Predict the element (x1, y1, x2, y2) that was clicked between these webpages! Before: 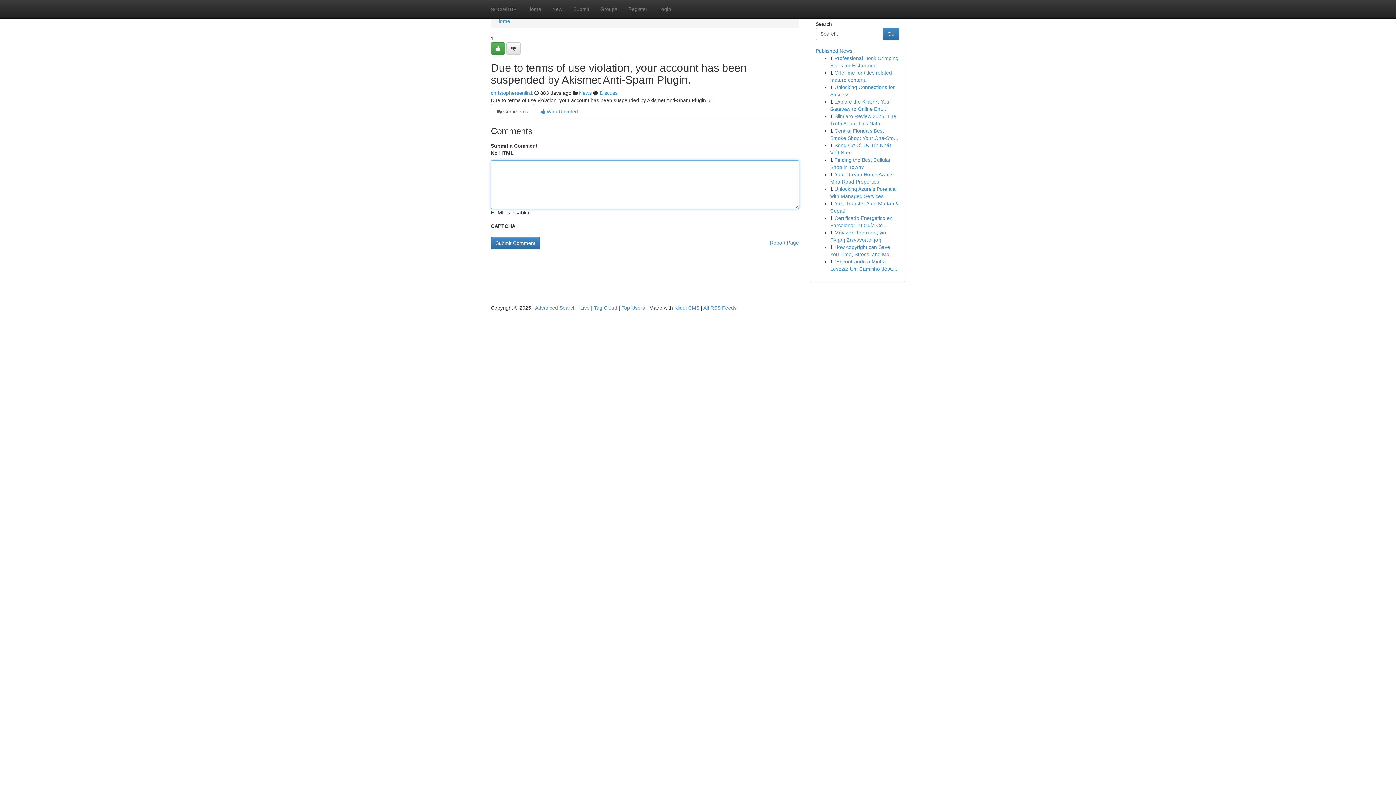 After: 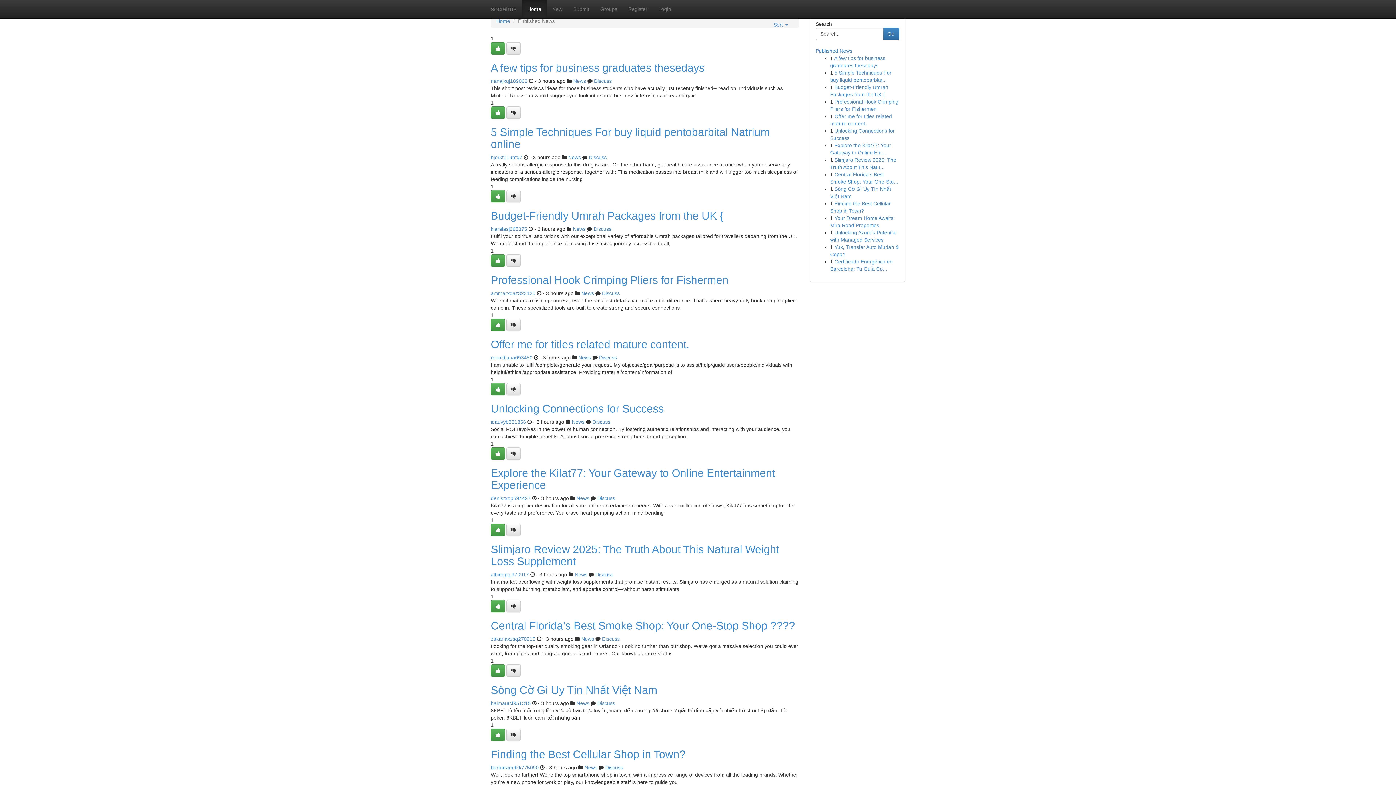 Action: label: Top Users bbox: (621, 305, 645, 310)